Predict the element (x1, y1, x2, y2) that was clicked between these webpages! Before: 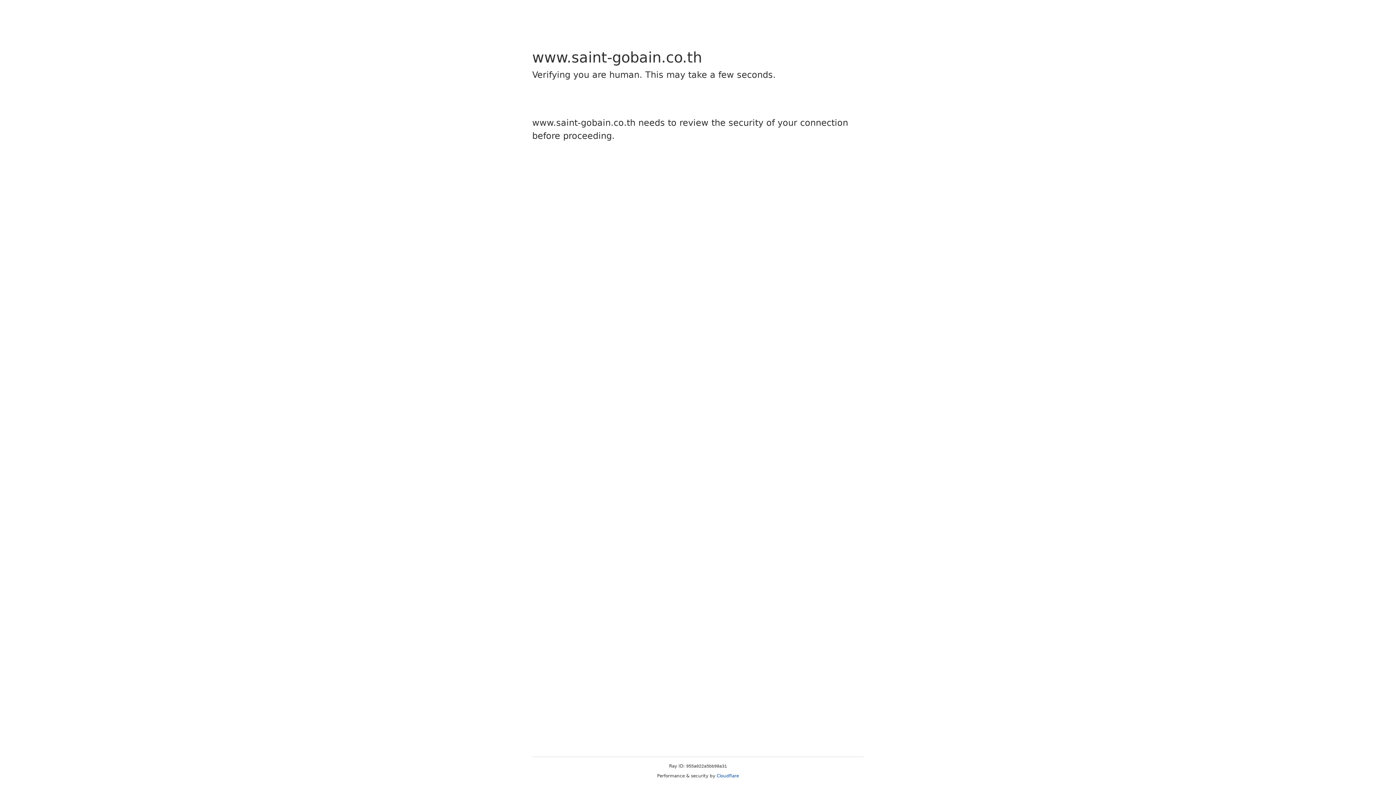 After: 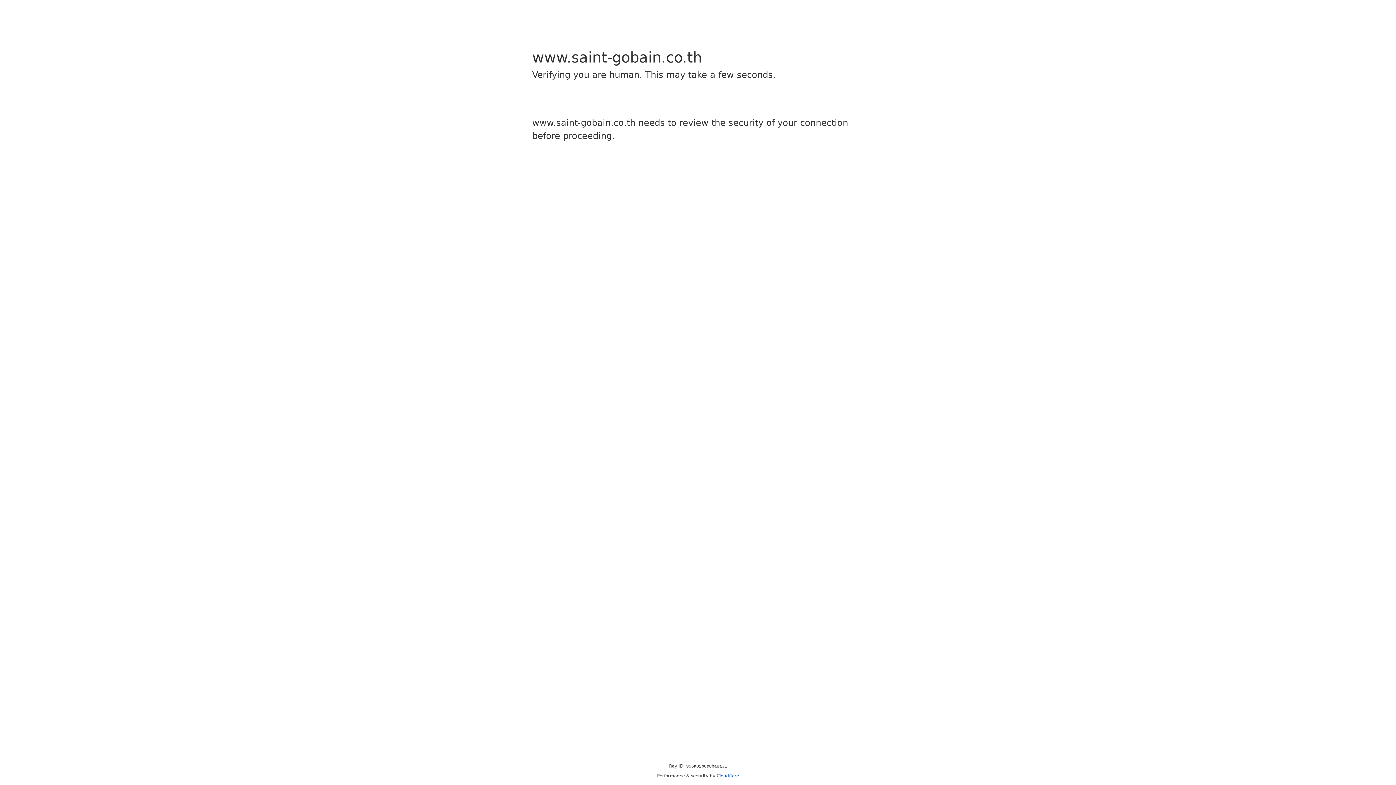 Action: bbox: (716, 773, 739, 778) label: Cloudflare